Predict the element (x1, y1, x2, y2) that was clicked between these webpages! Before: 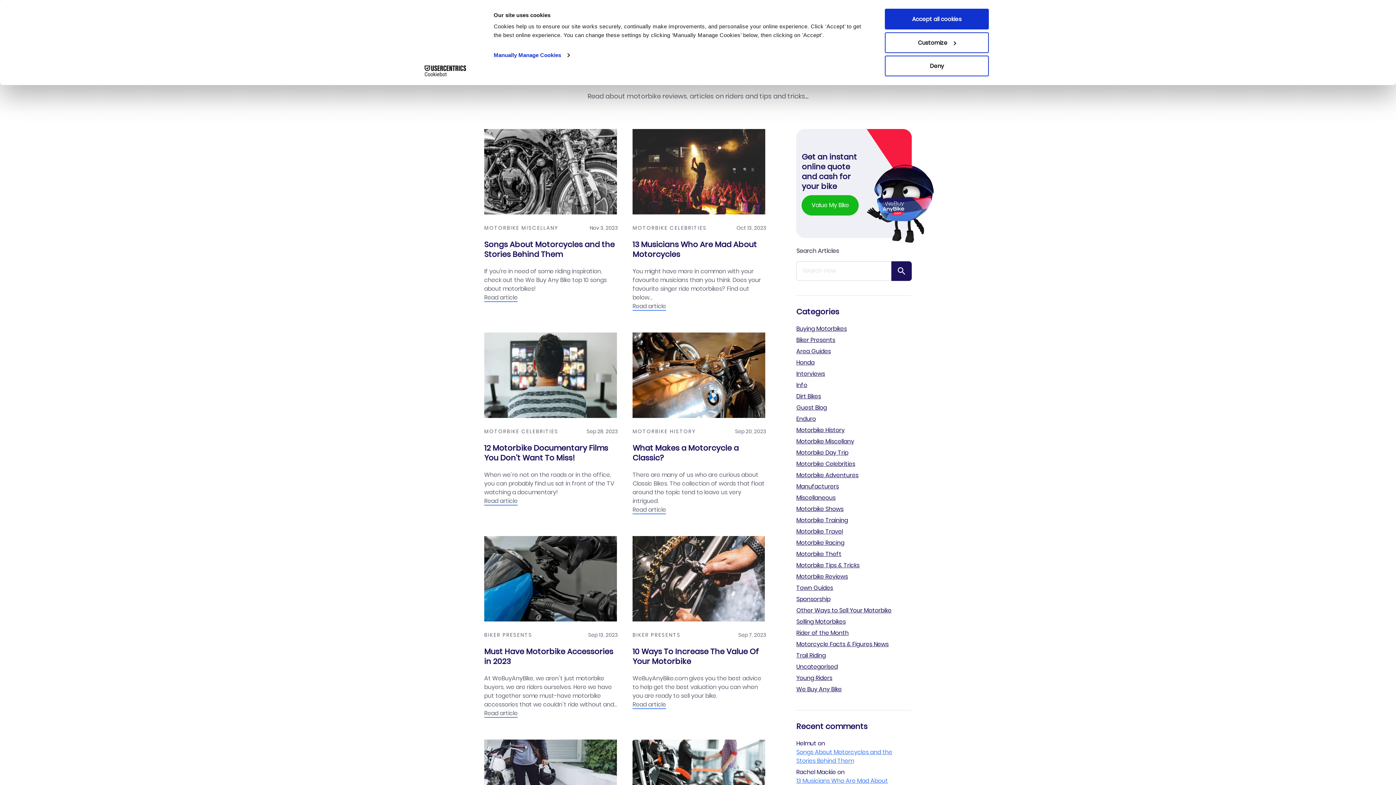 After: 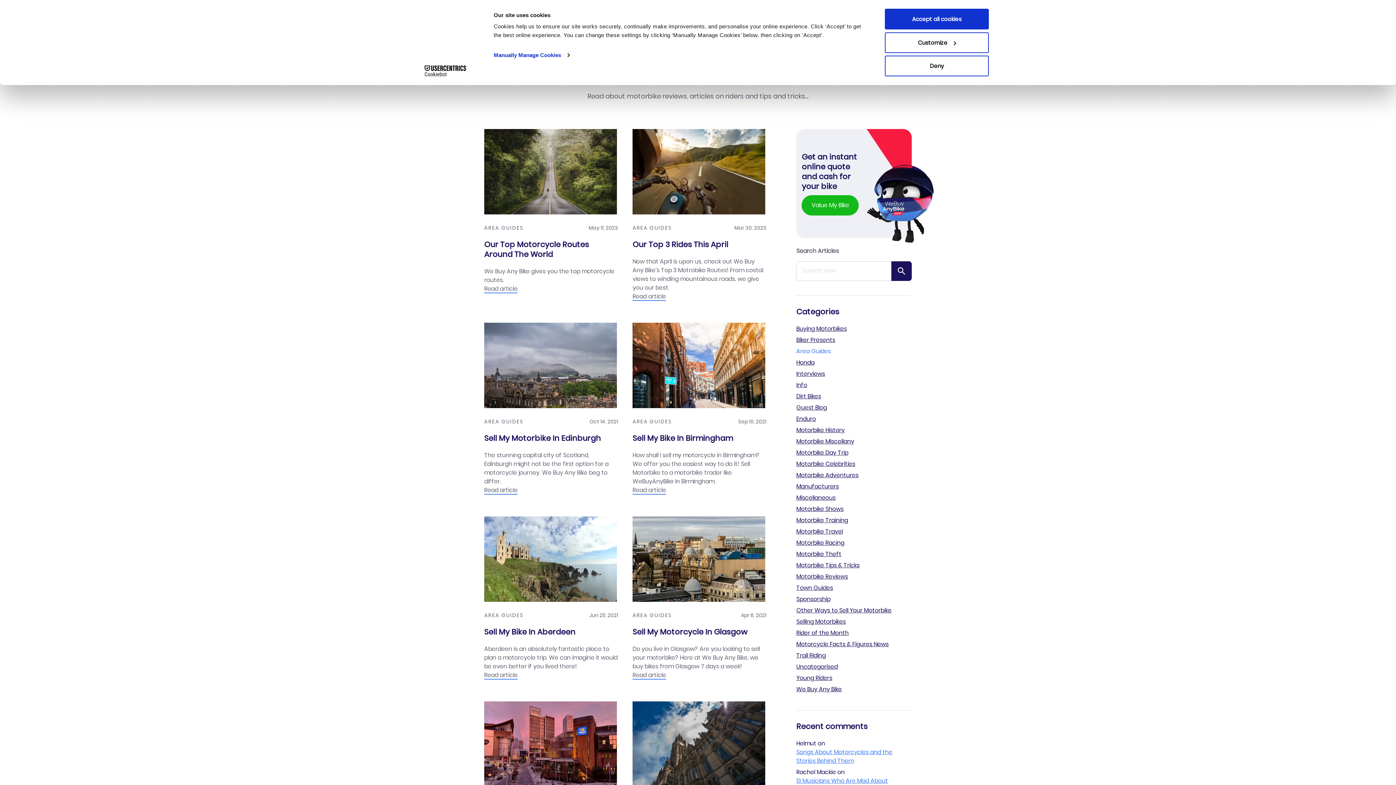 Action: bbox: (796, 347, 831, 355) label: Area Guides